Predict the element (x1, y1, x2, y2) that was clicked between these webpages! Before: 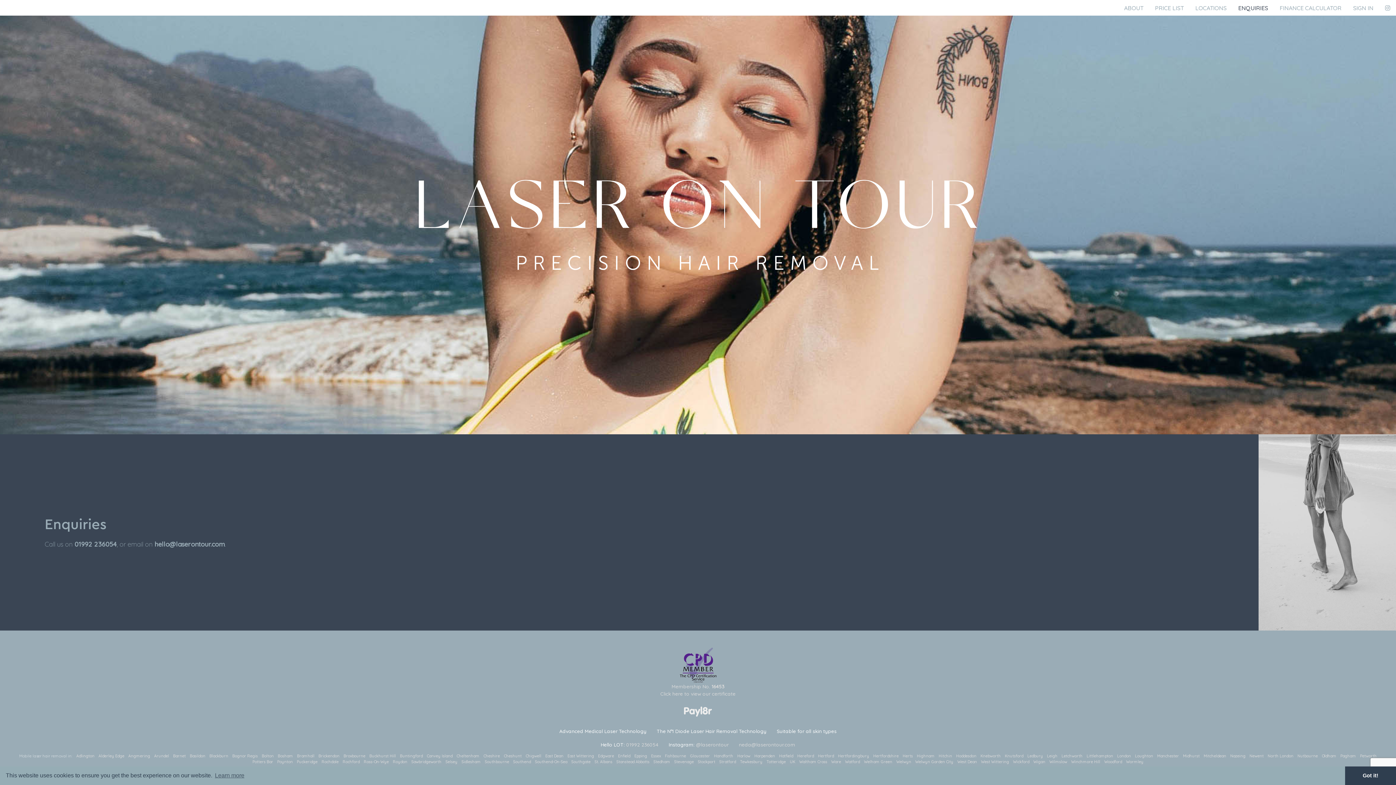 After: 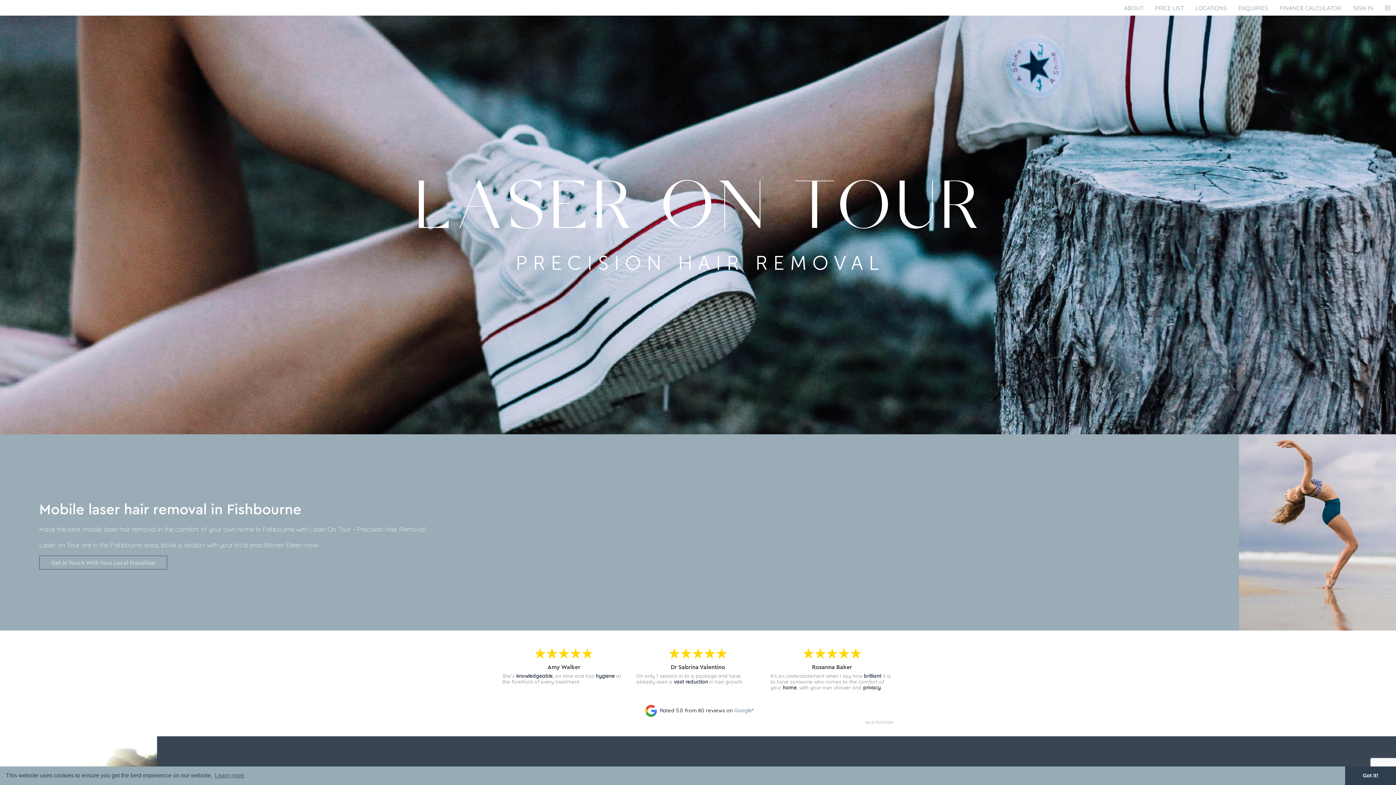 Action: label: Fishbourne bbox: (665, 753, 686, 758)